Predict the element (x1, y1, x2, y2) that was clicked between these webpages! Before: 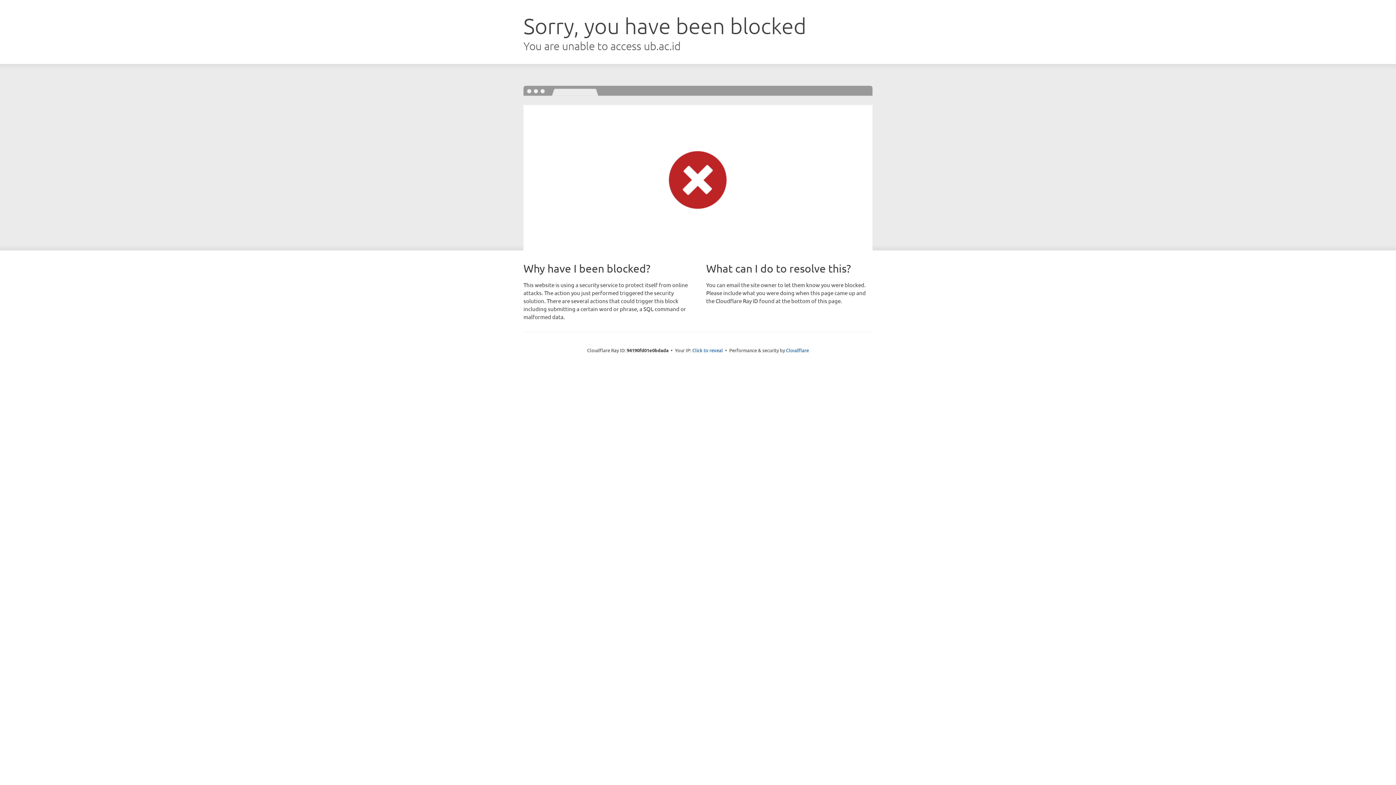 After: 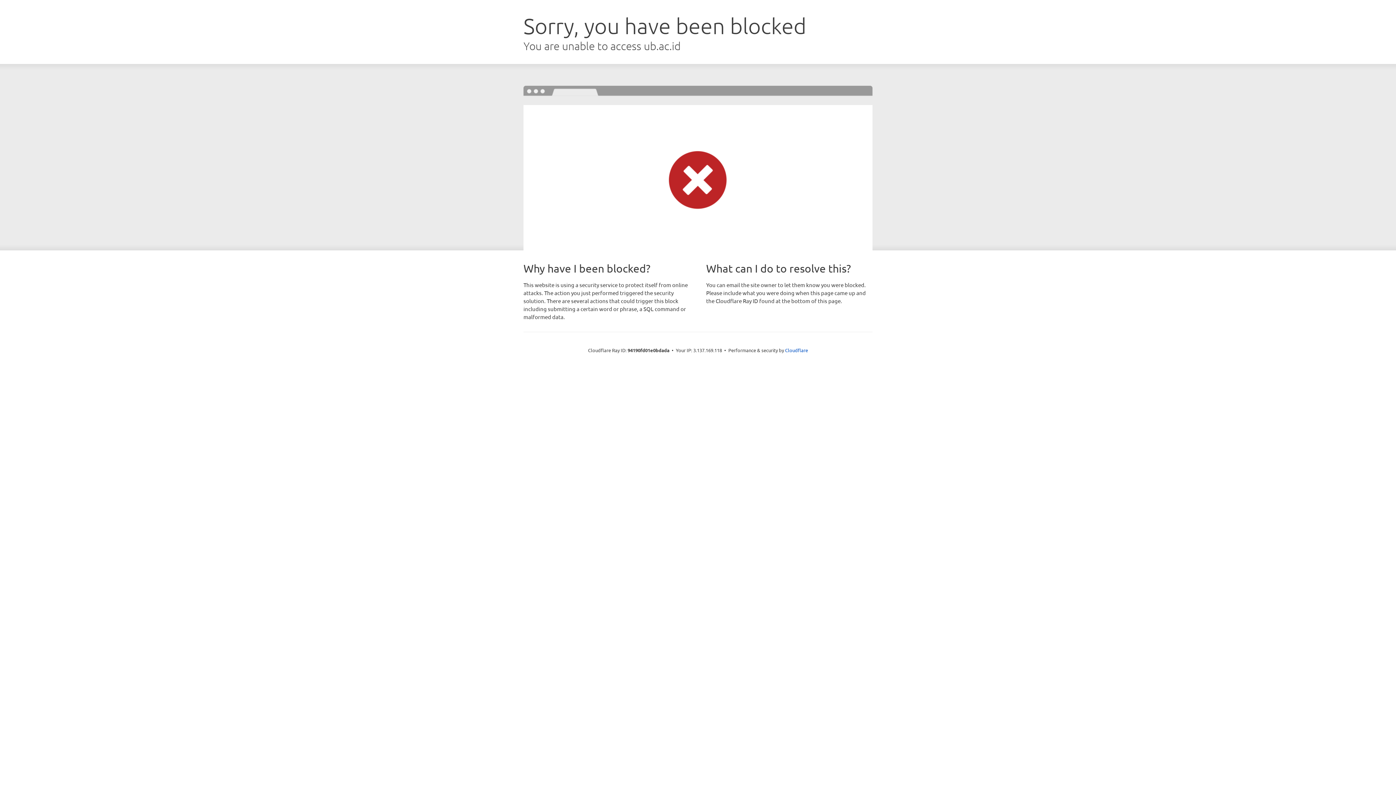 Action: bbox: (692, 346, 723, 353) label: Click to reveal